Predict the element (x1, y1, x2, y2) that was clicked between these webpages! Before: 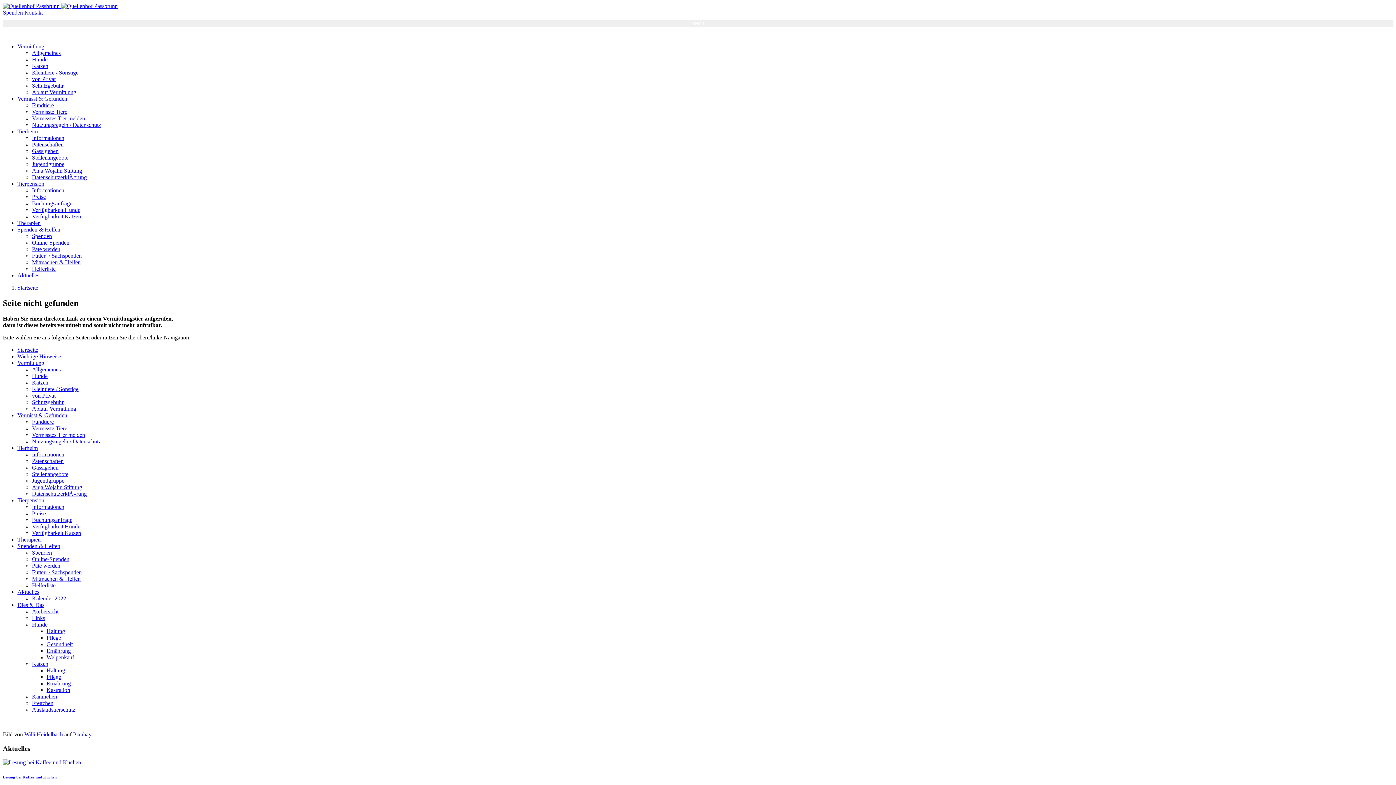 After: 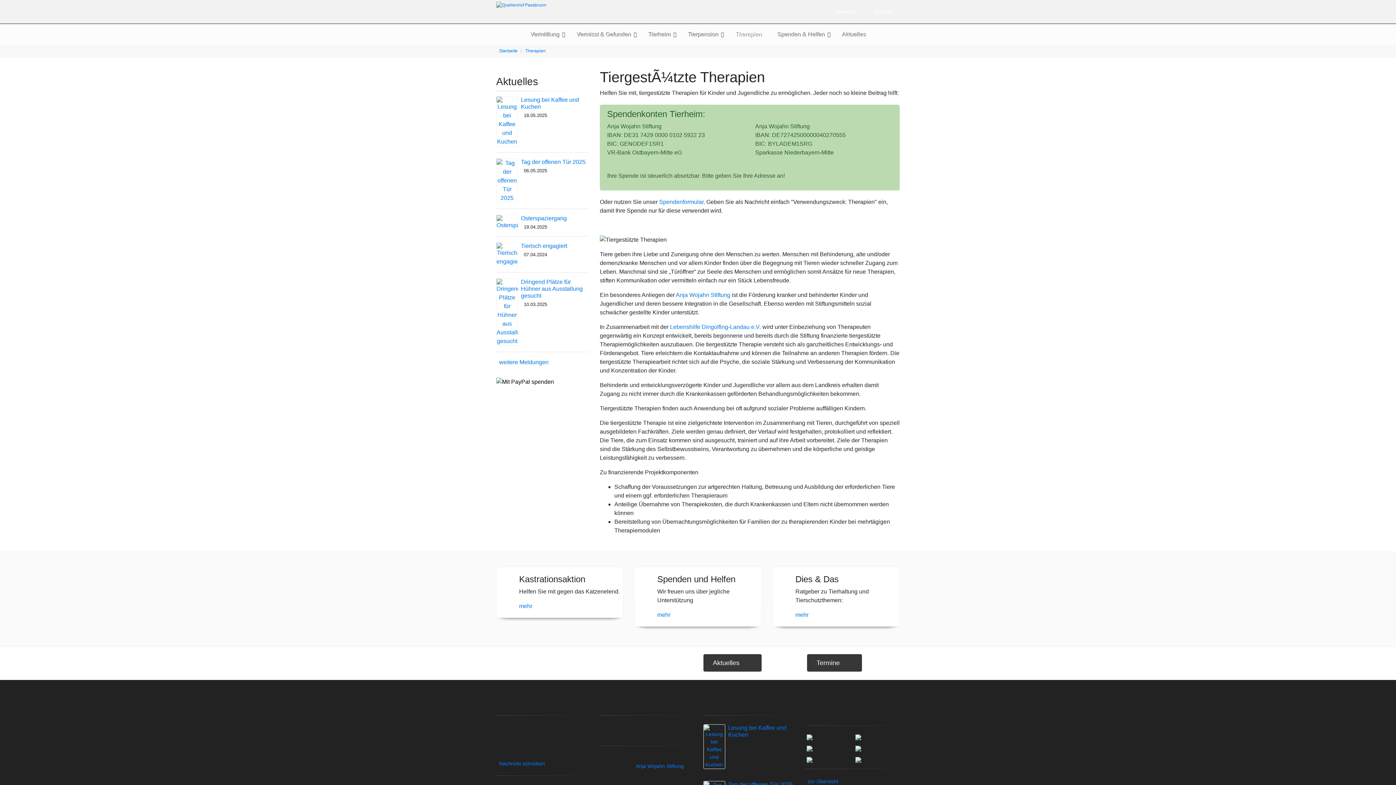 Action: bbox: (17, 220, 40, 226) label: Therapien